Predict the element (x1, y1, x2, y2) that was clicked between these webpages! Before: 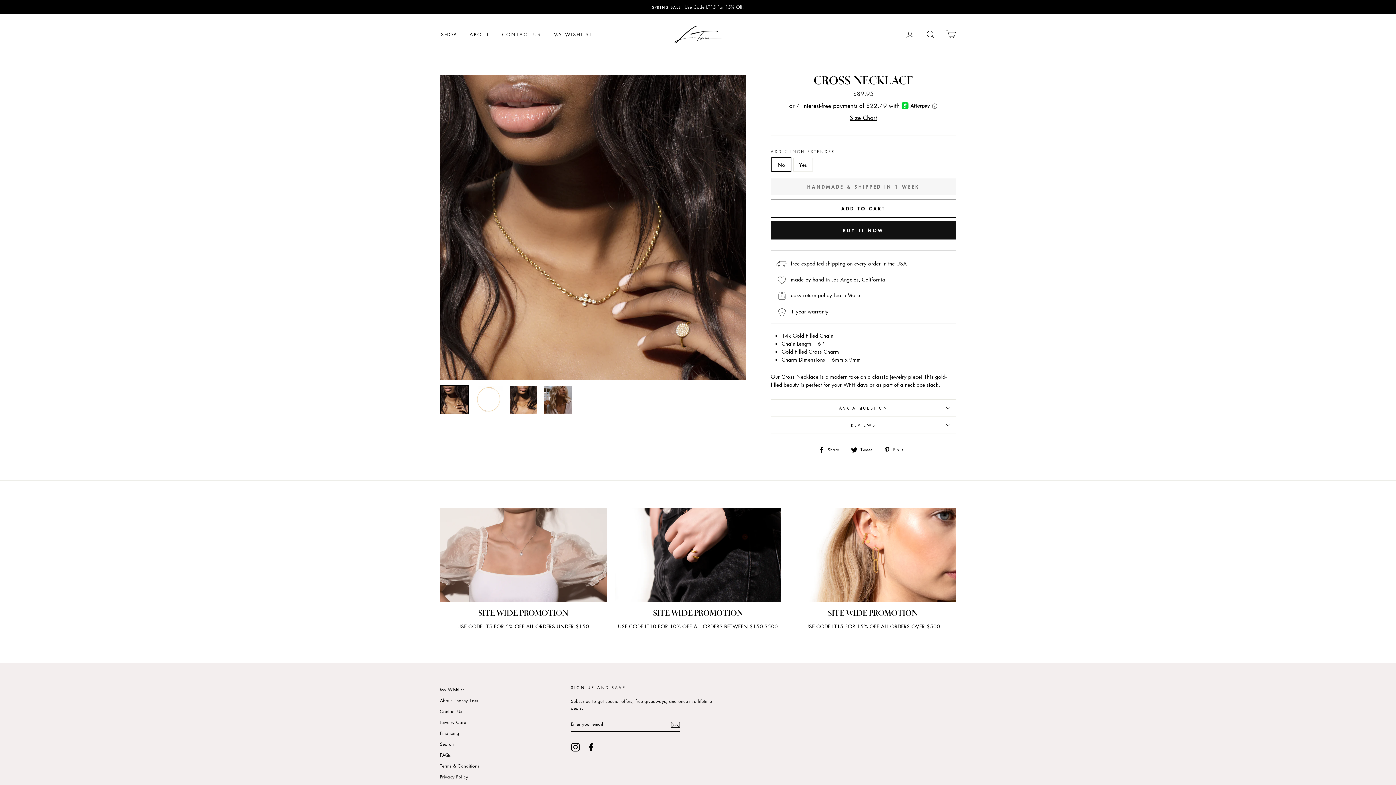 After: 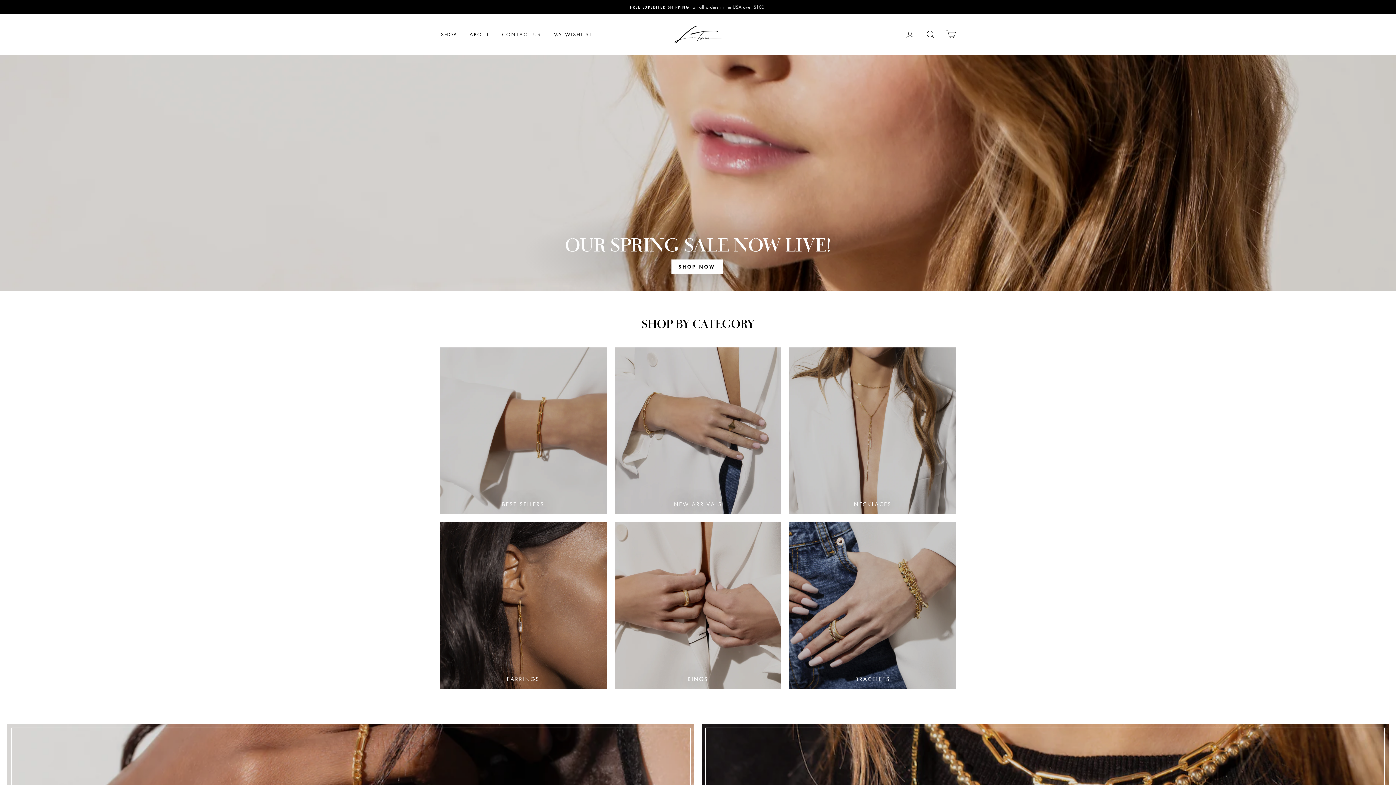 Action: bbox: (672, 25, 723, 43)